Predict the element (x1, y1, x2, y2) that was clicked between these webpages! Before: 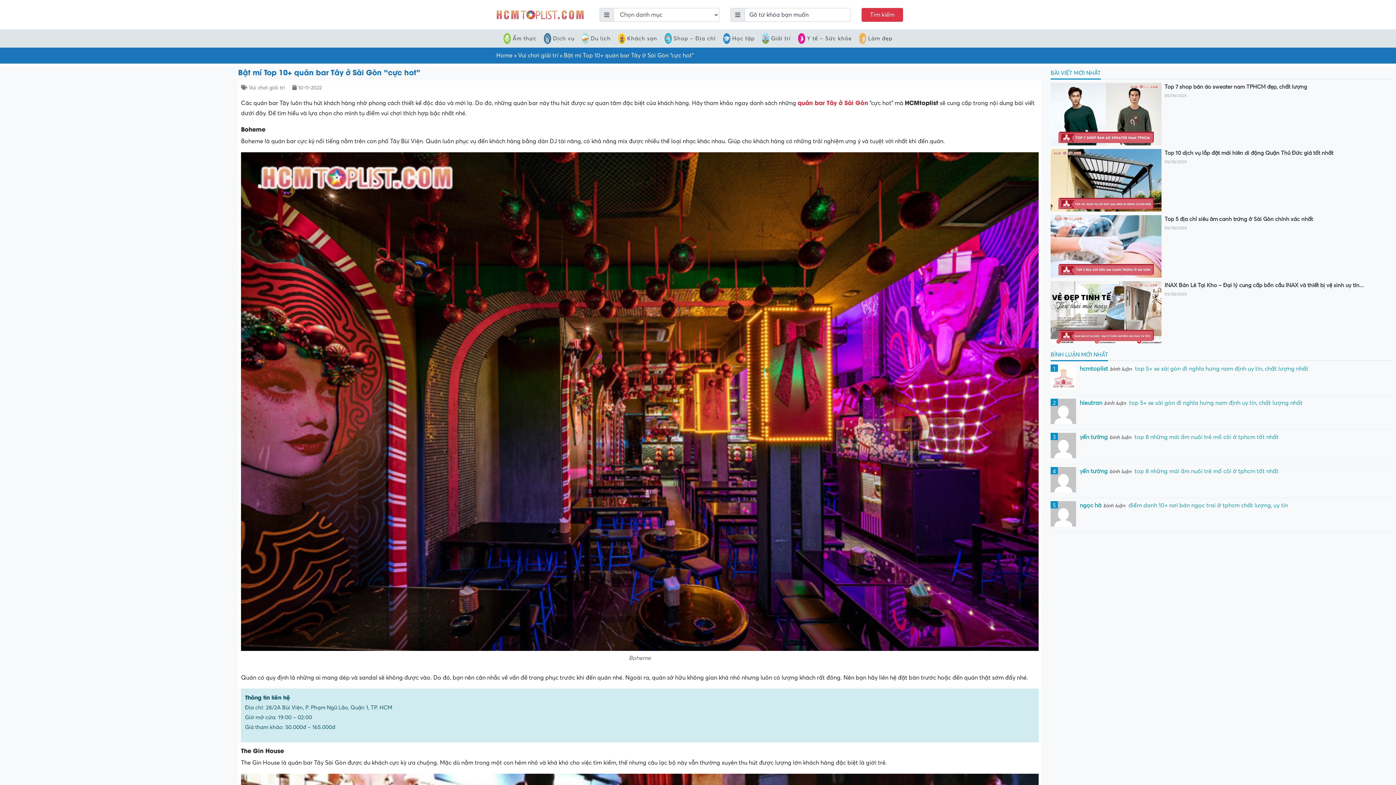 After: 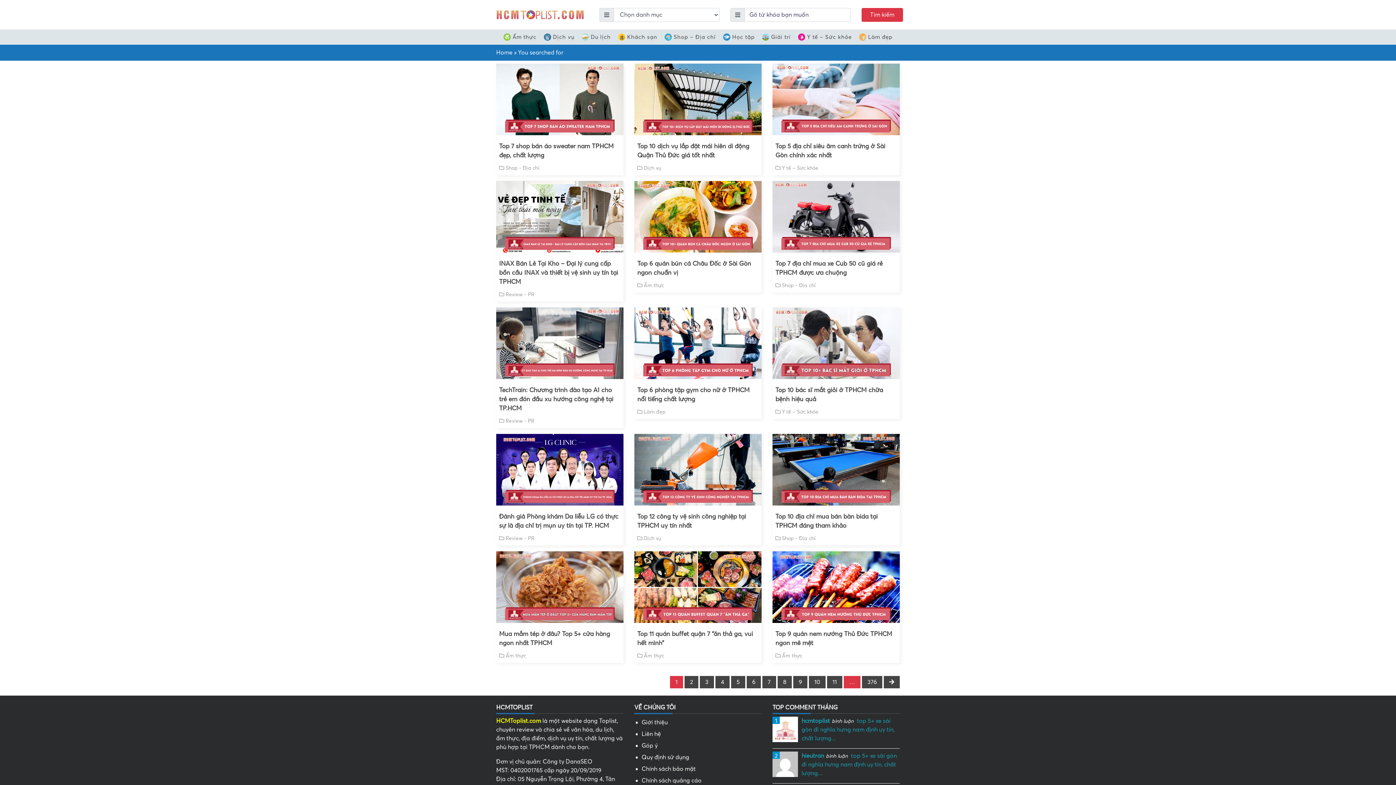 Action: label: Tìm kiếm bbox: (861, 7, 903, 21)